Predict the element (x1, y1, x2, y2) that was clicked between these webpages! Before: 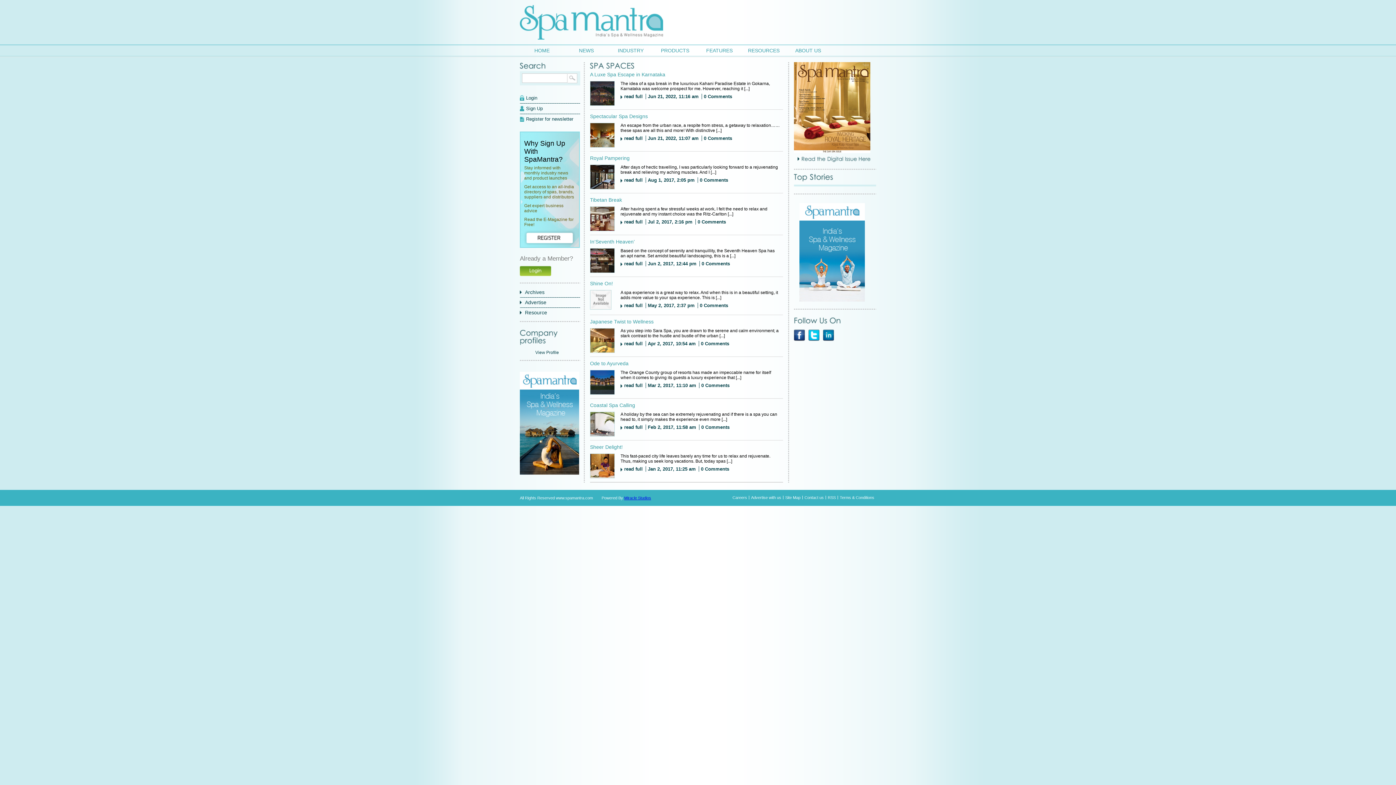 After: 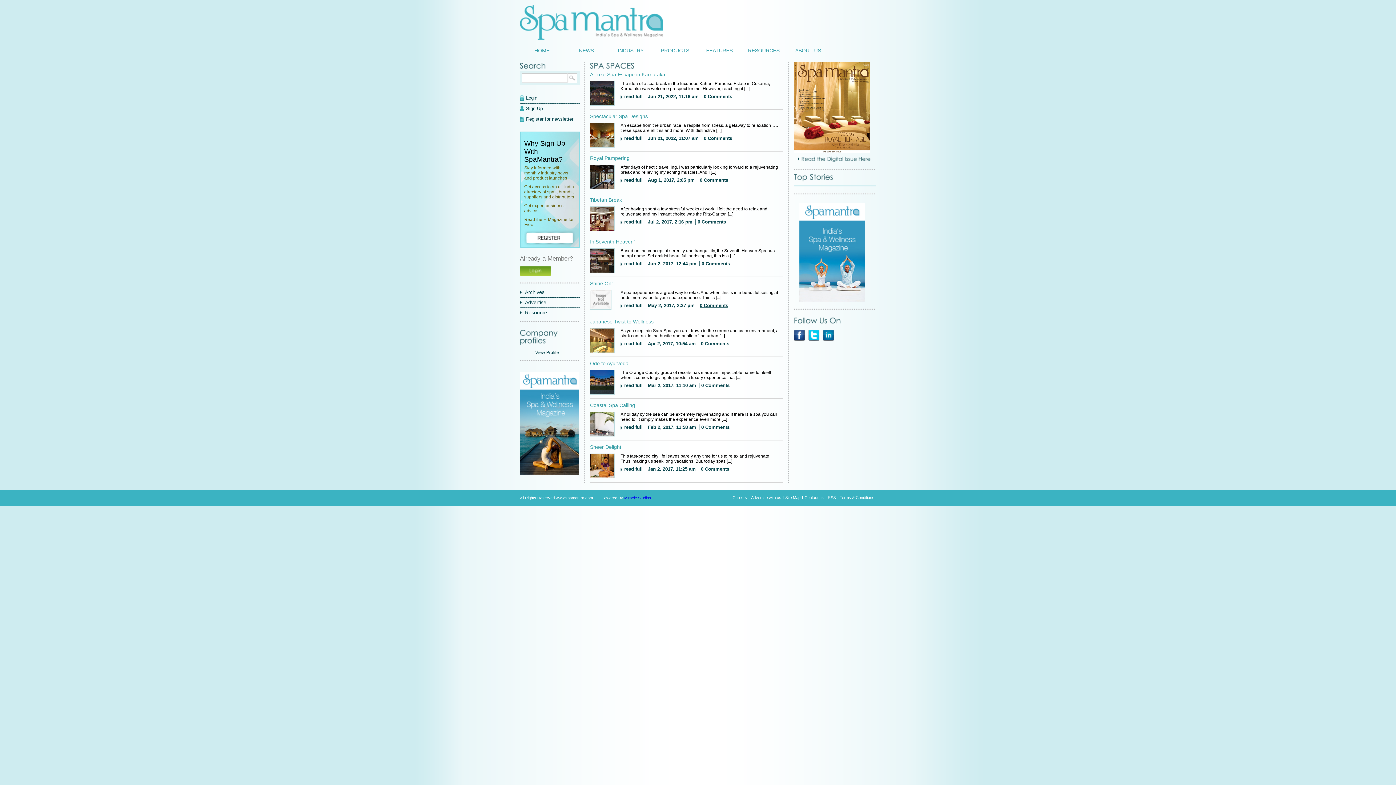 Action: label: 0 Comments bbox: (697, 302, 730, 308)